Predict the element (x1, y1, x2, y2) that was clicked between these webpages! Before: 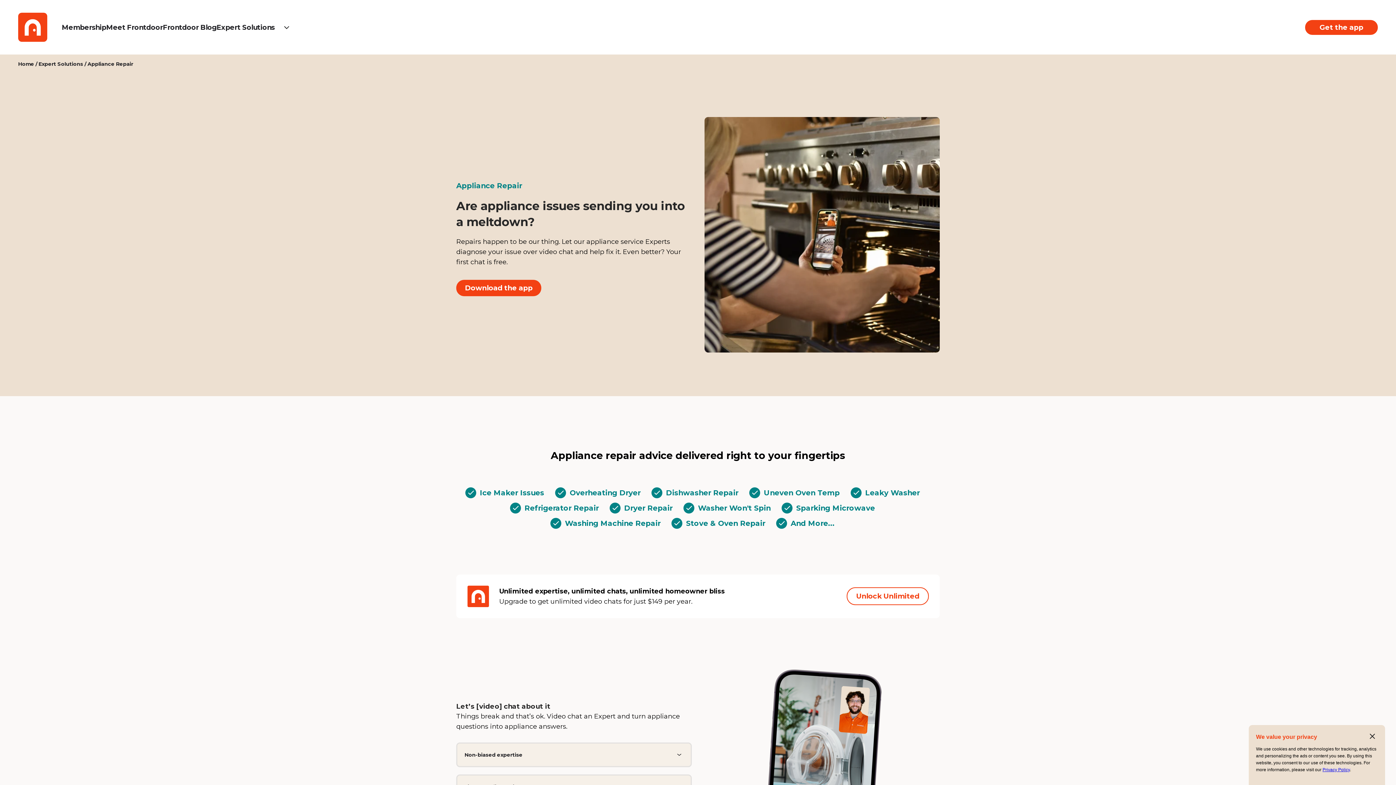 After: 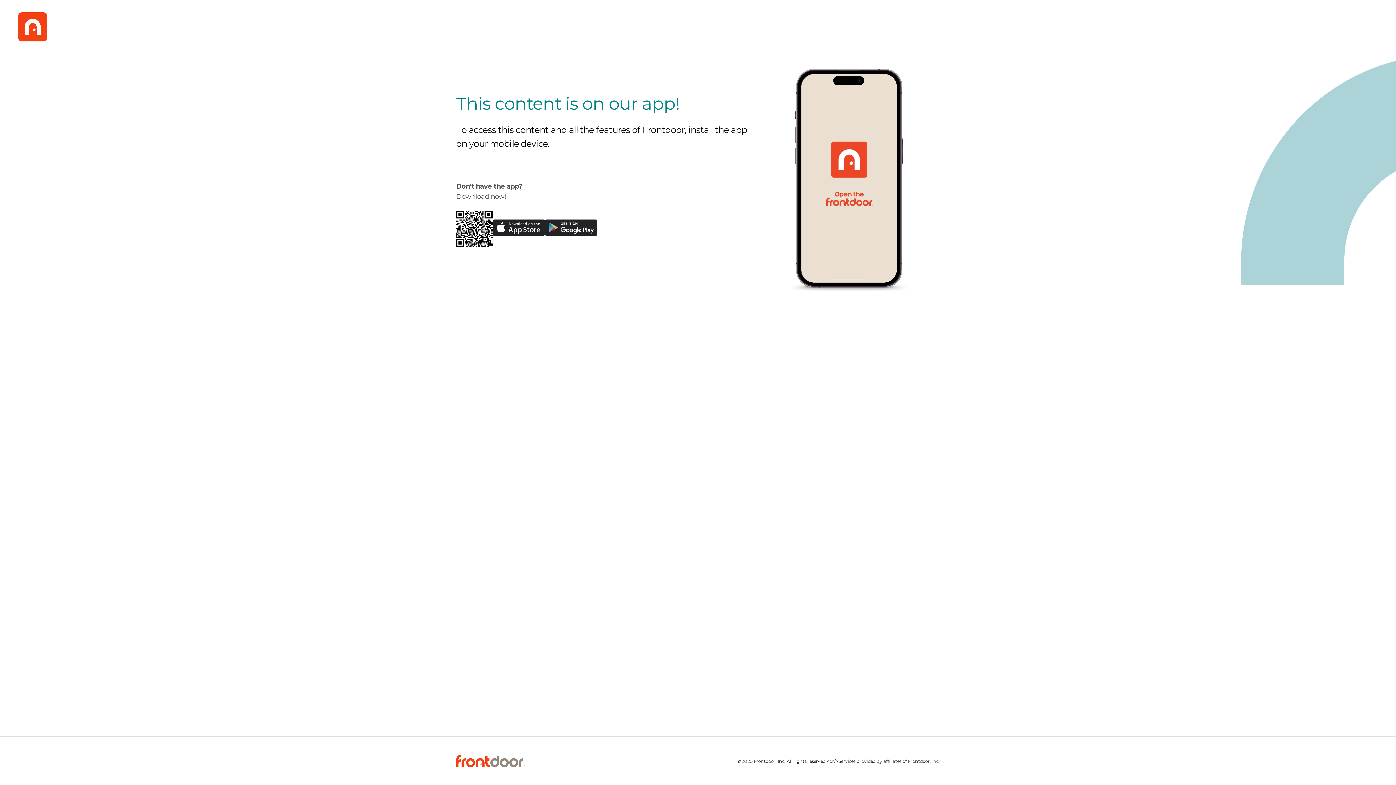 Action: label: Download the app bbox: (456, 279, 541, 296)